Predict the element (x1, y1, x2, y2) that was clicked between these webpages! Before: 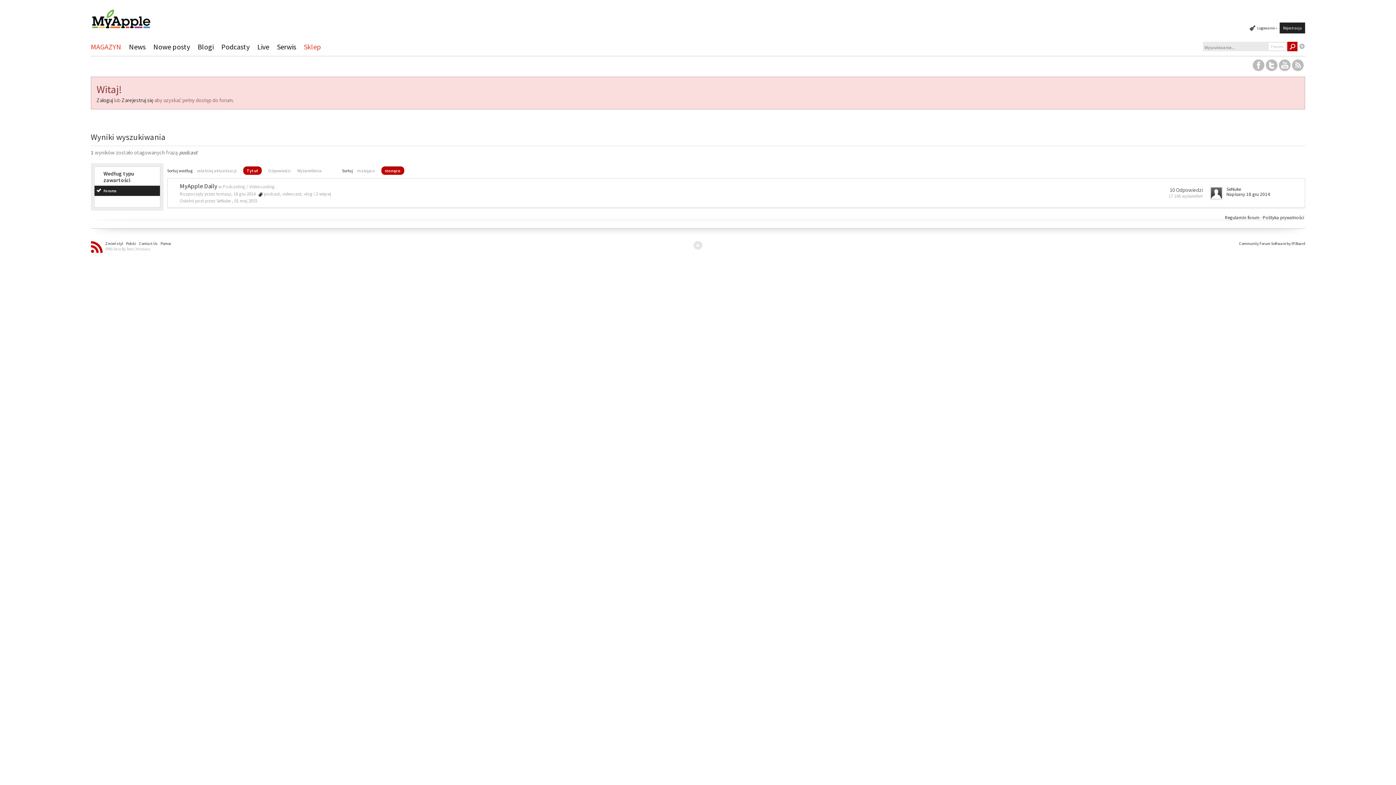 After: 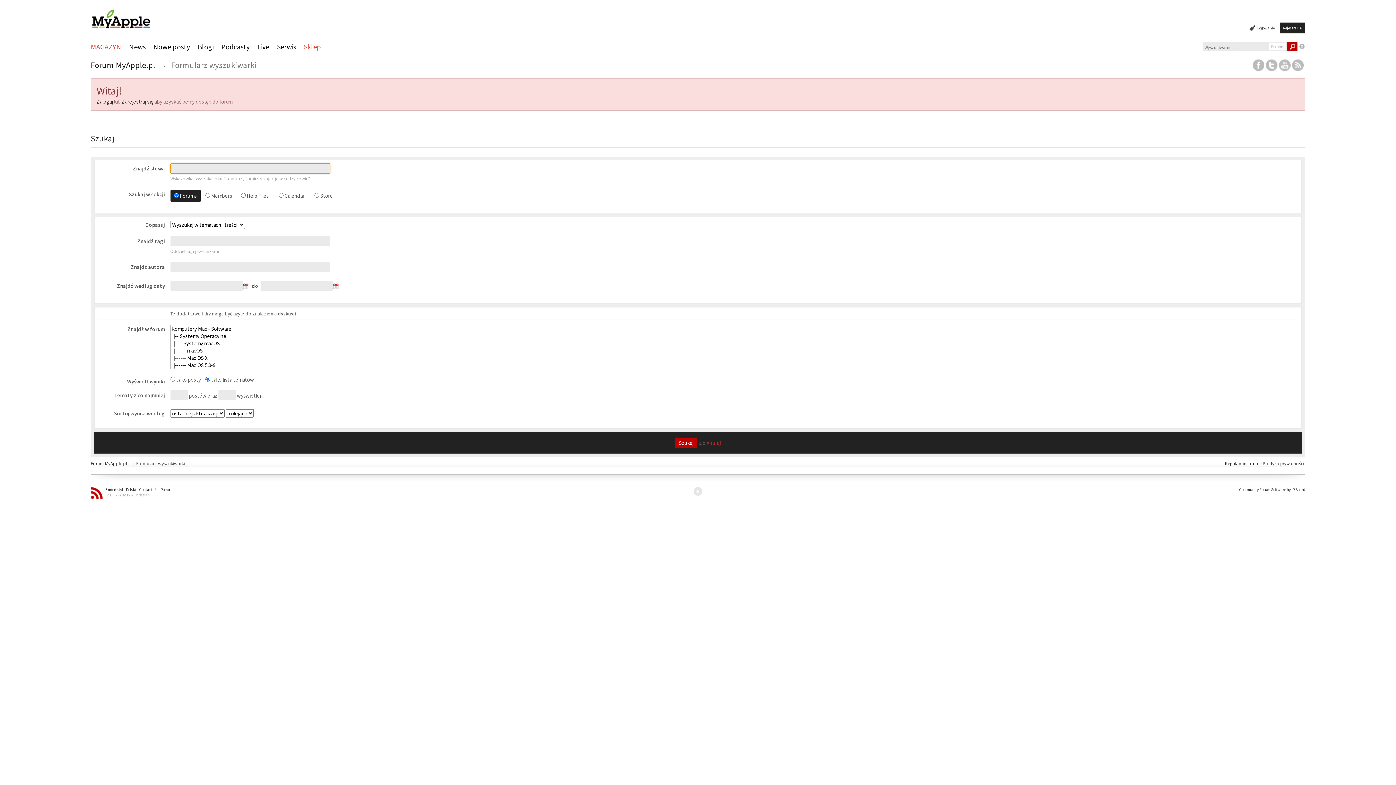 Action: bbox: (1299, 43, 1305, 49) label: Zaawansowane